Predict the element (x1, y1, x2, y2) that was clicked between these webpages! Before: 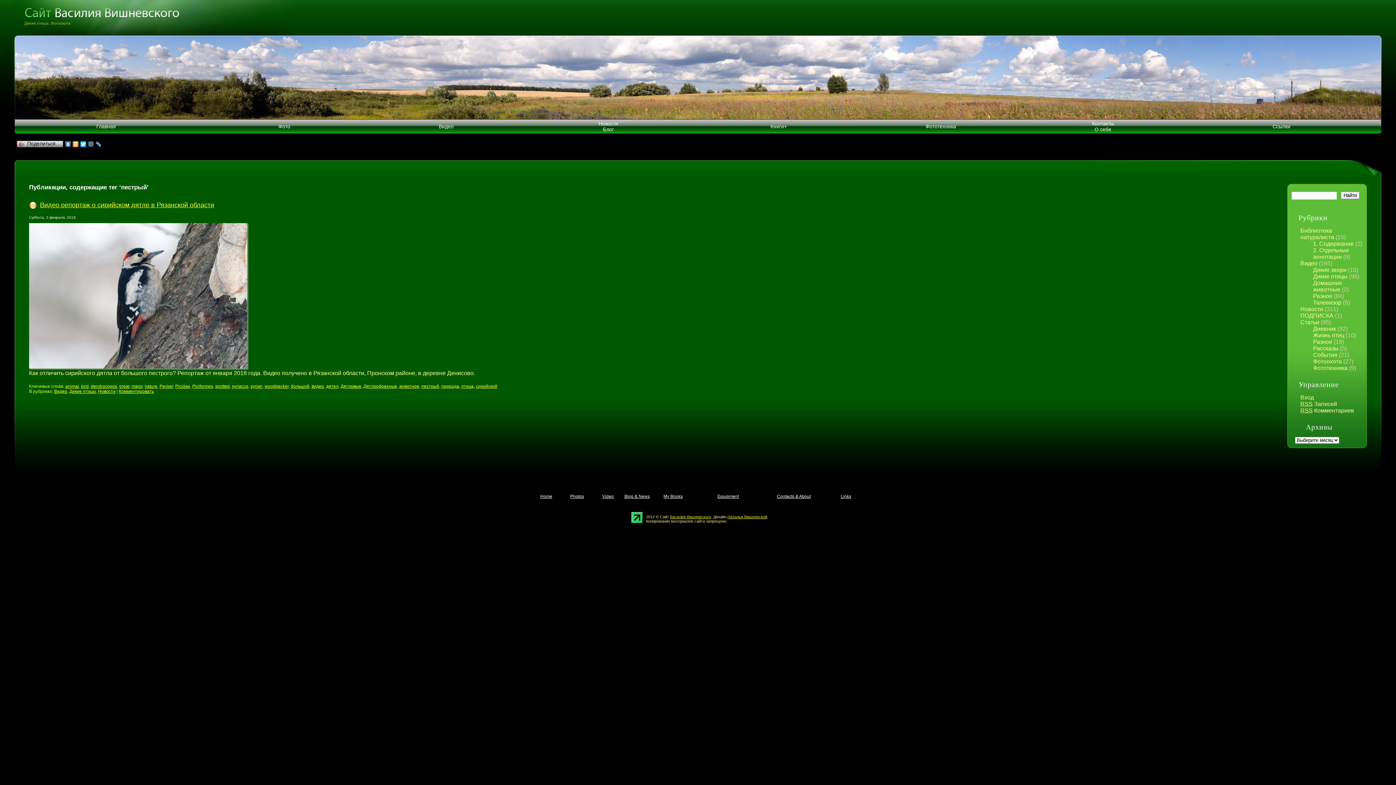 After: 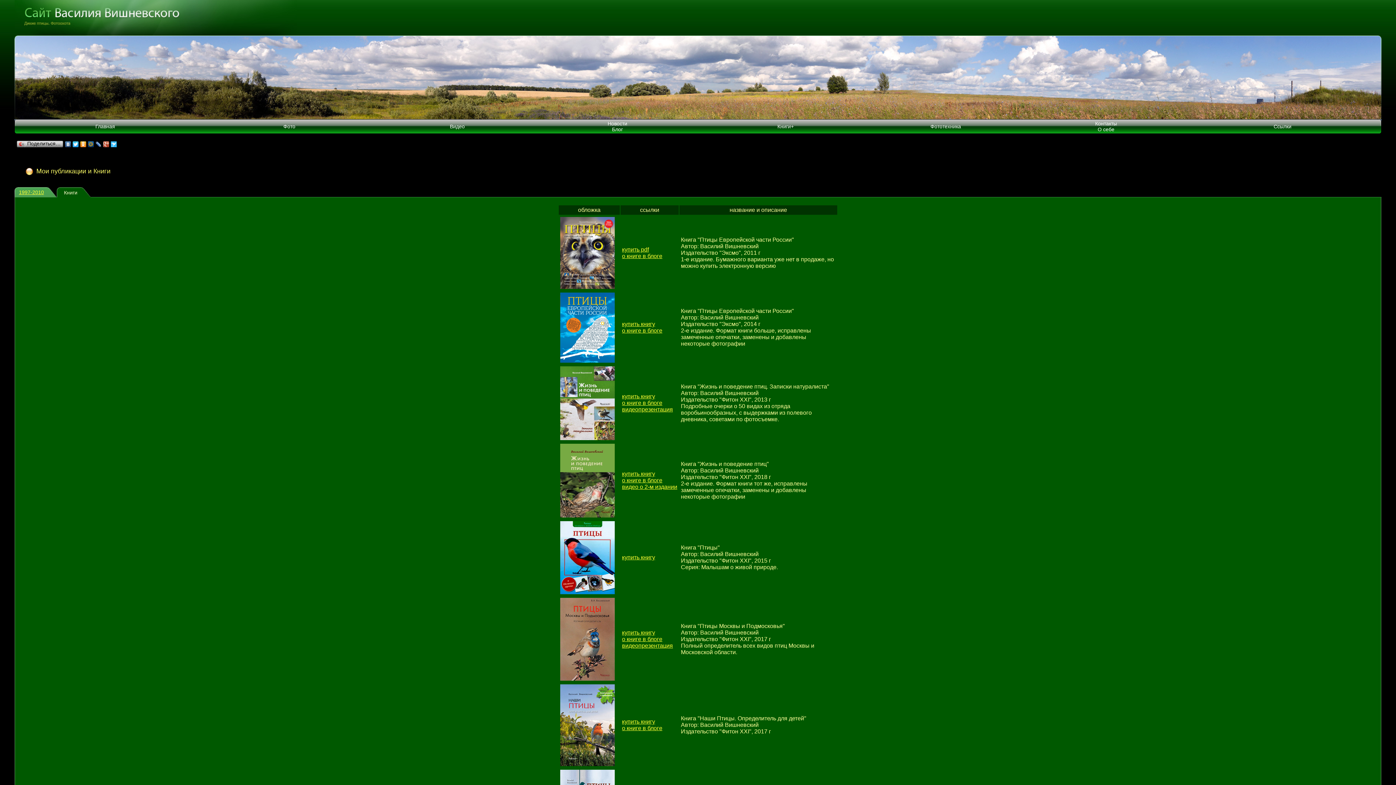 Action: label: My Books bbox: (663, 494, 682, 499)